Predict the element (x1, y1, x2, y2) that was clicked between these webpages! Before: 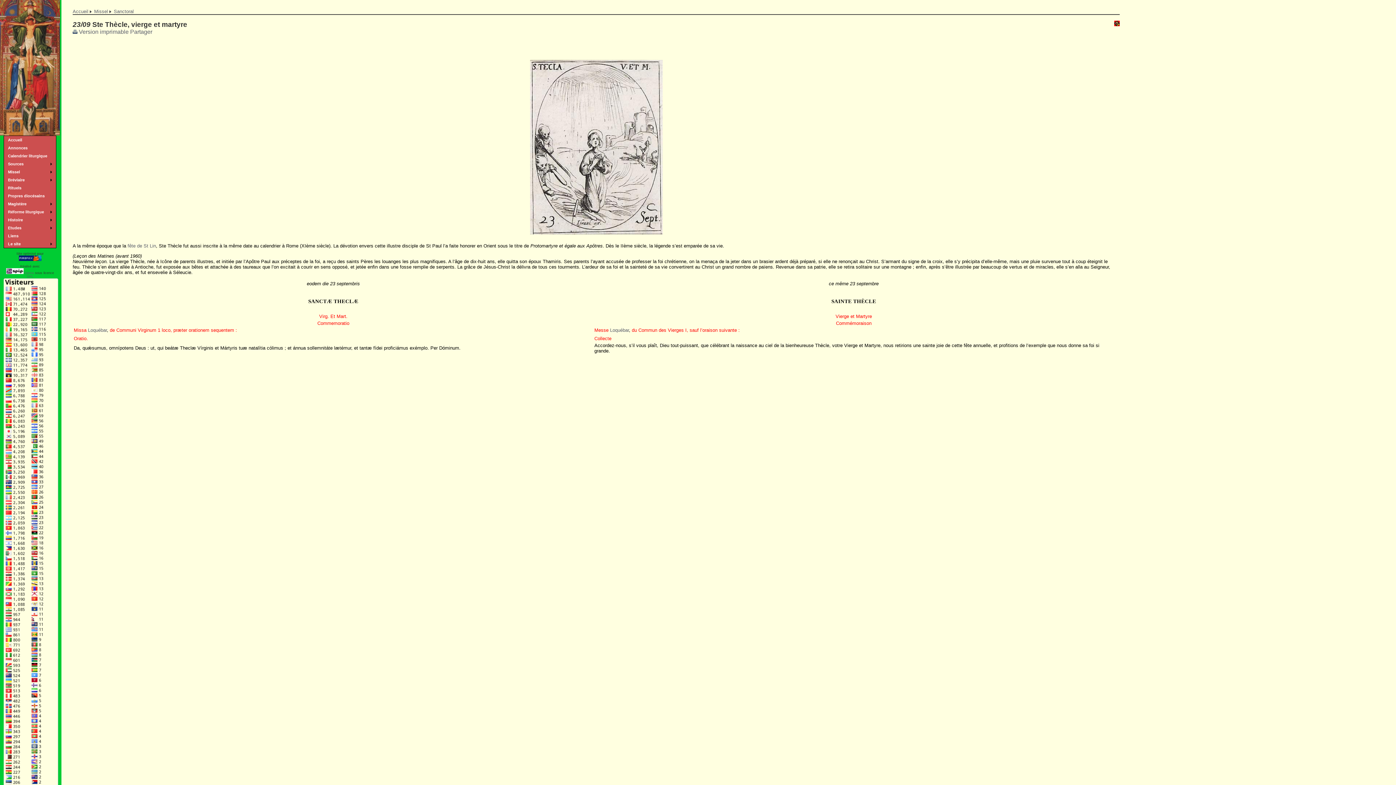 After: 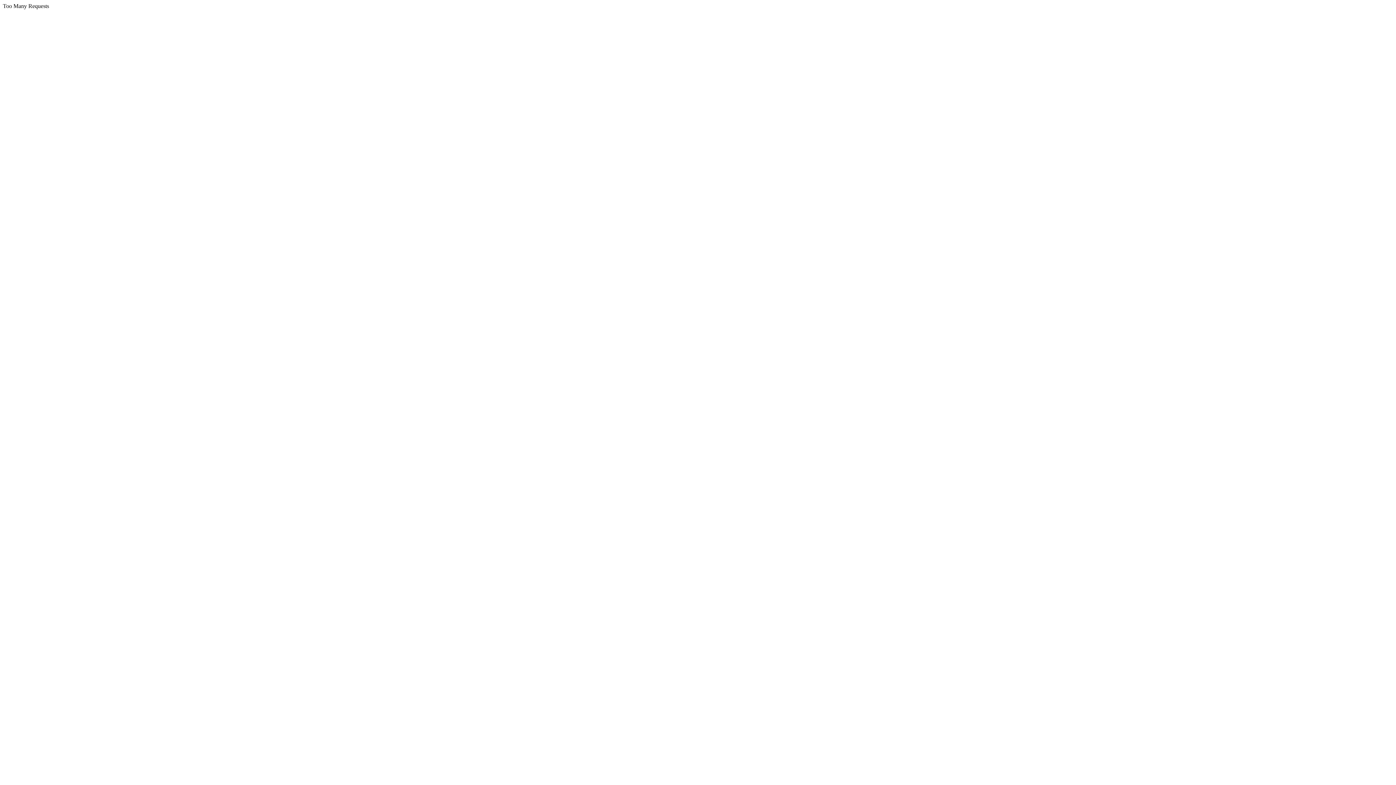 Action: label: GPL bbox: (26, 274, 33, 278)